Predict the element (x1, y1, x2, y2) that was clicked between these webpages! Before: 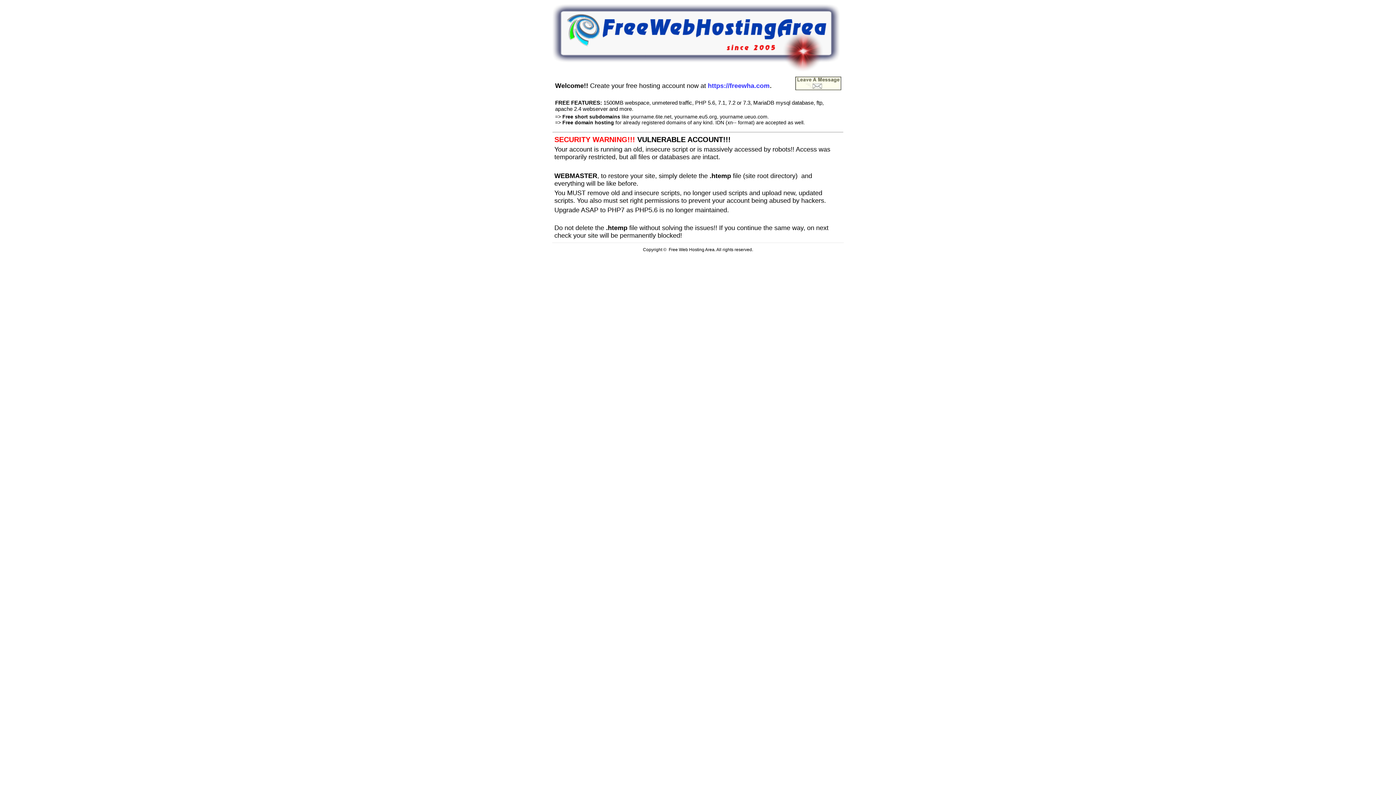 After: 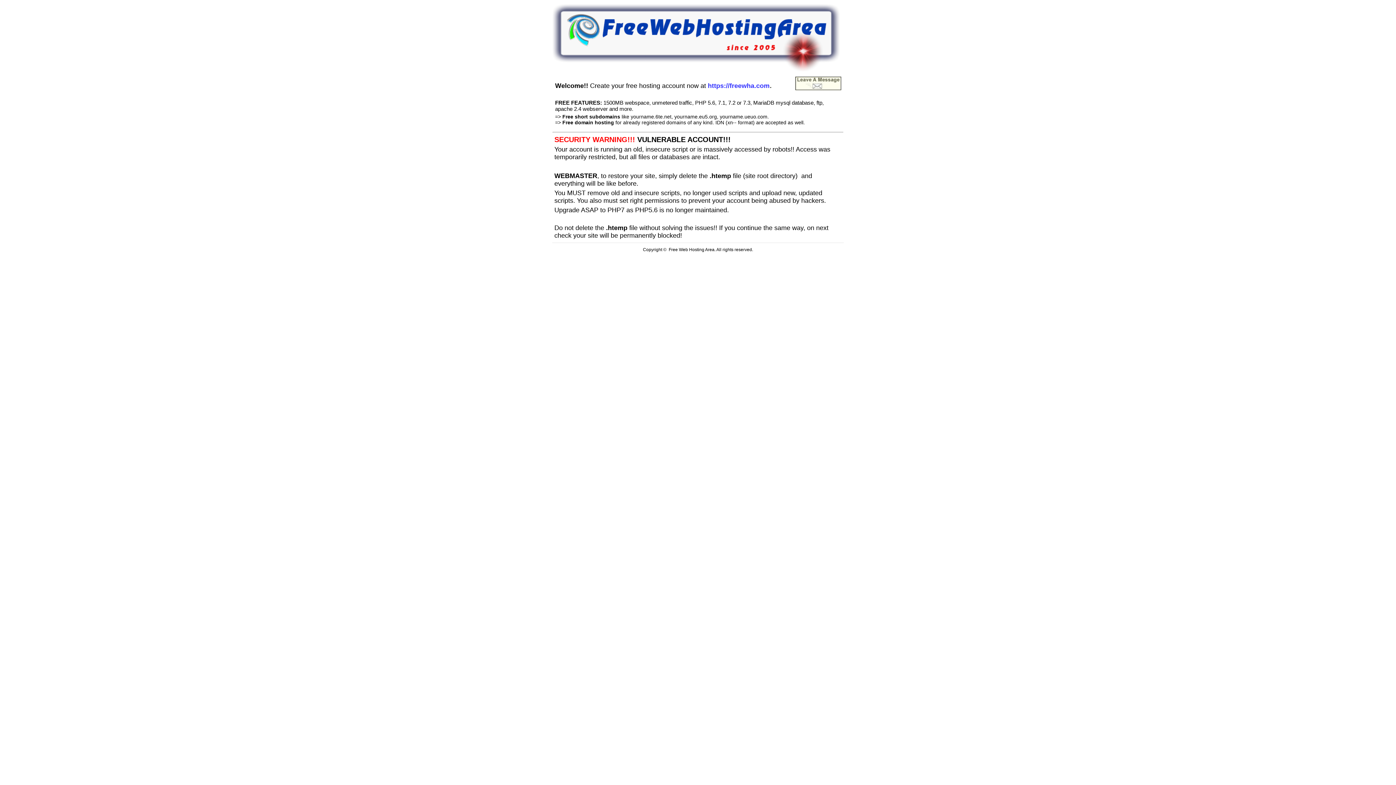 Action: bbox: (552, 66, 840, 72)